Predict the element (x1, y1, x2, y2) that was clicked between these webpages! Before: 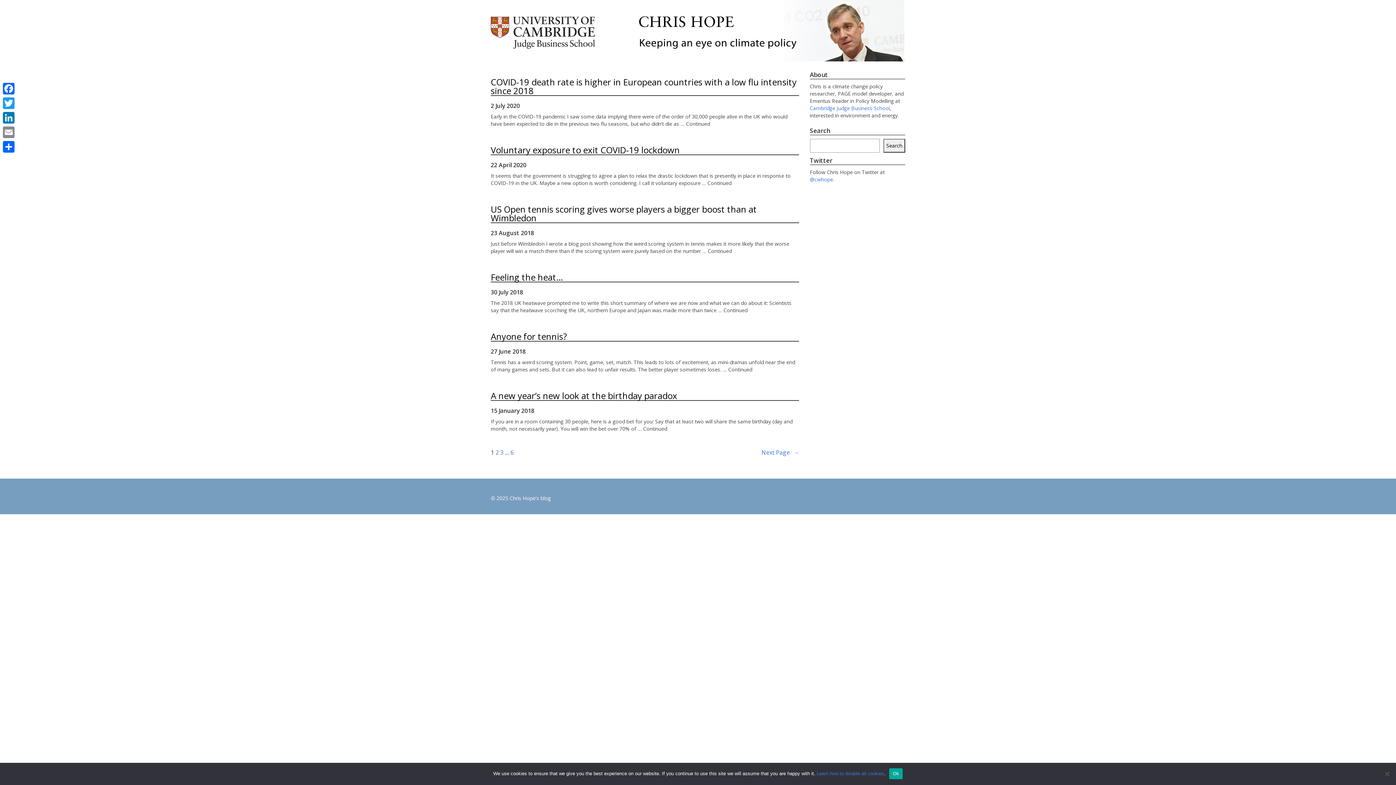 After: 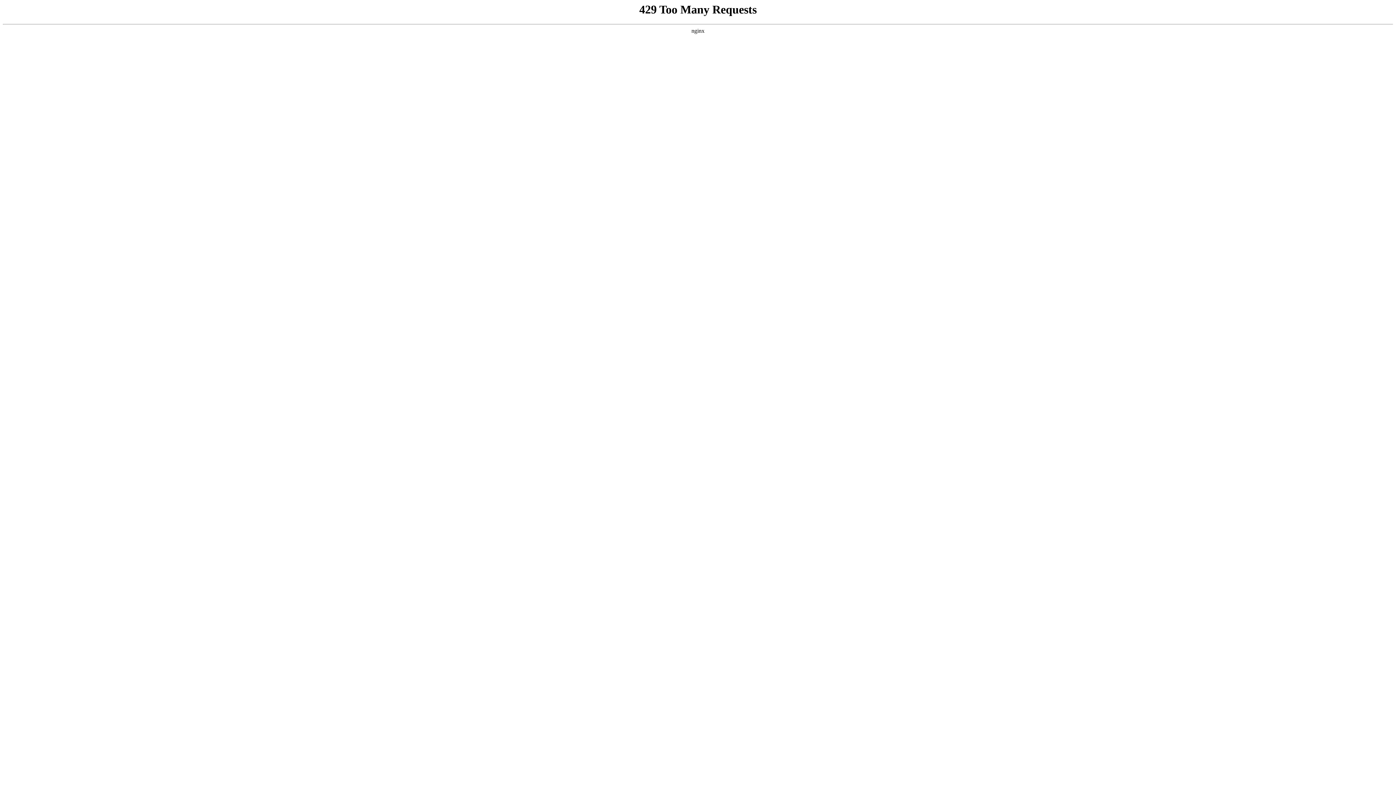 Action: bbox: (510, 448, 513, 456) label: 6